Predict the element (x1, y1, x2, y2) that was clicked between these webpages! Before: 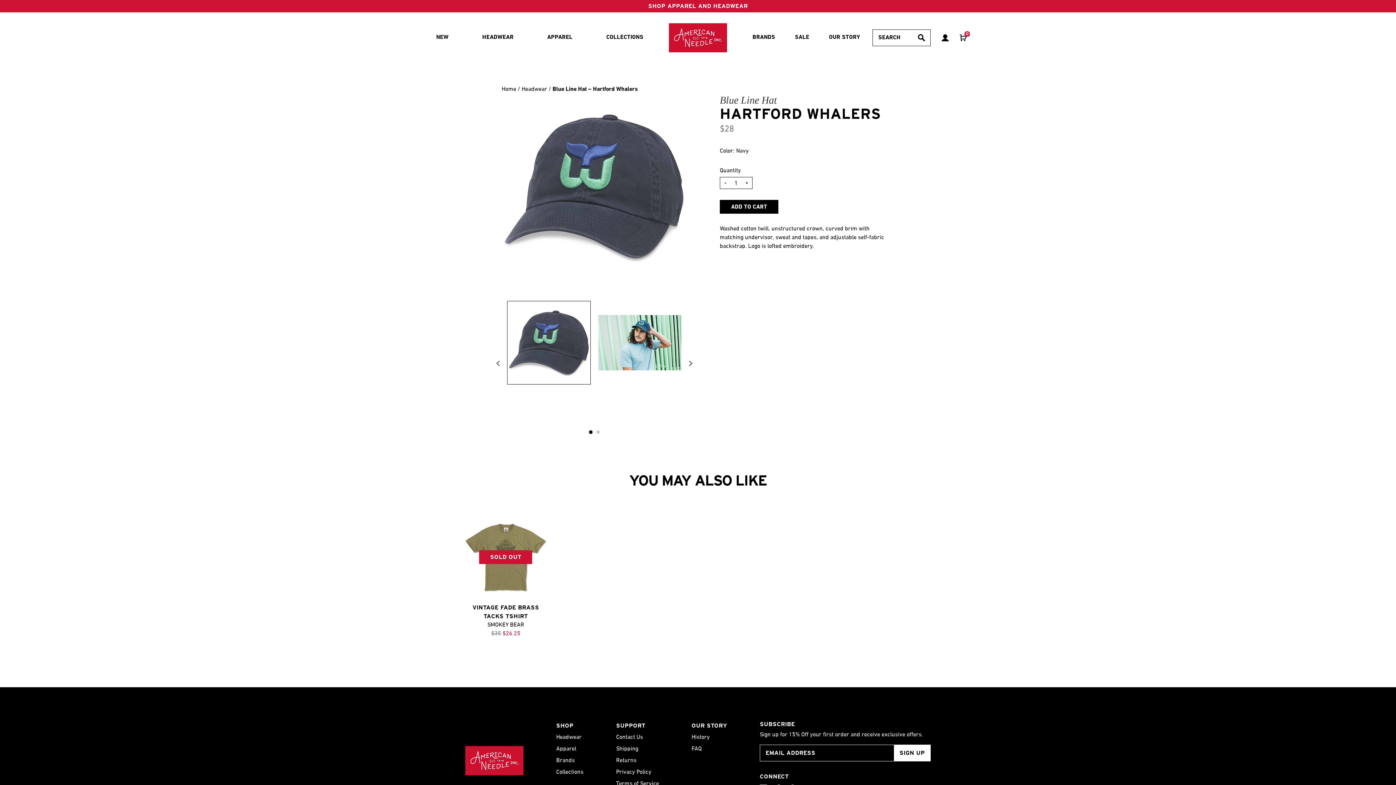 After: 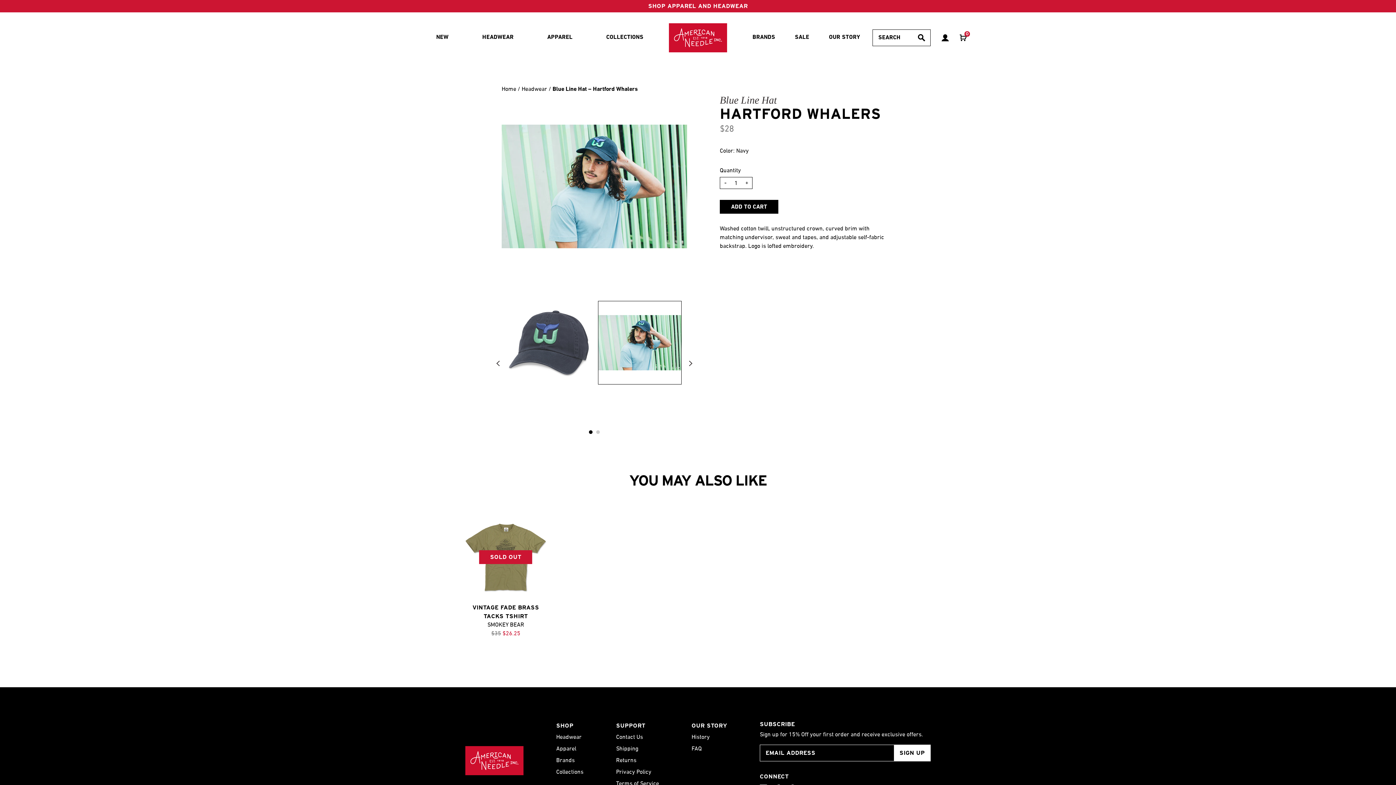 Action: bbox: (598, 301, 681, 384)